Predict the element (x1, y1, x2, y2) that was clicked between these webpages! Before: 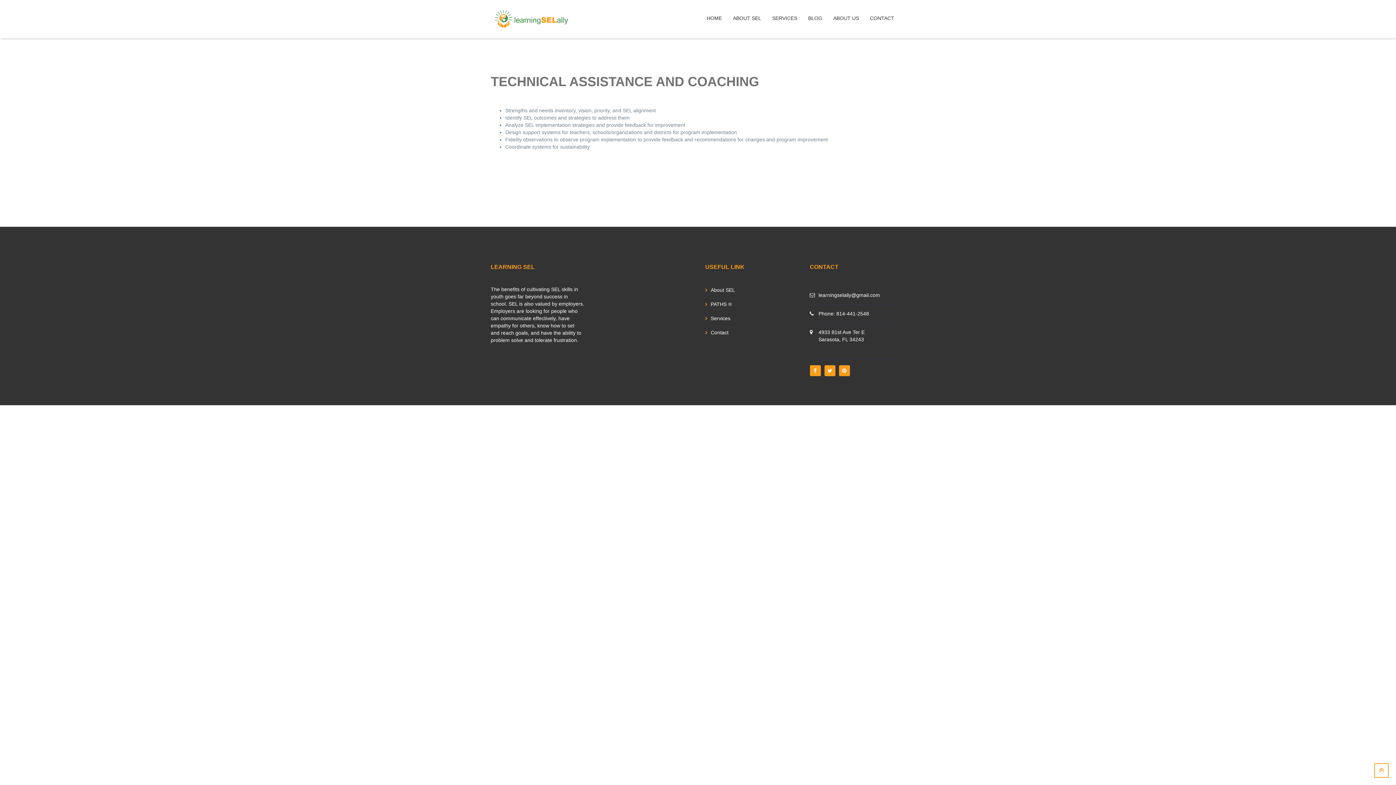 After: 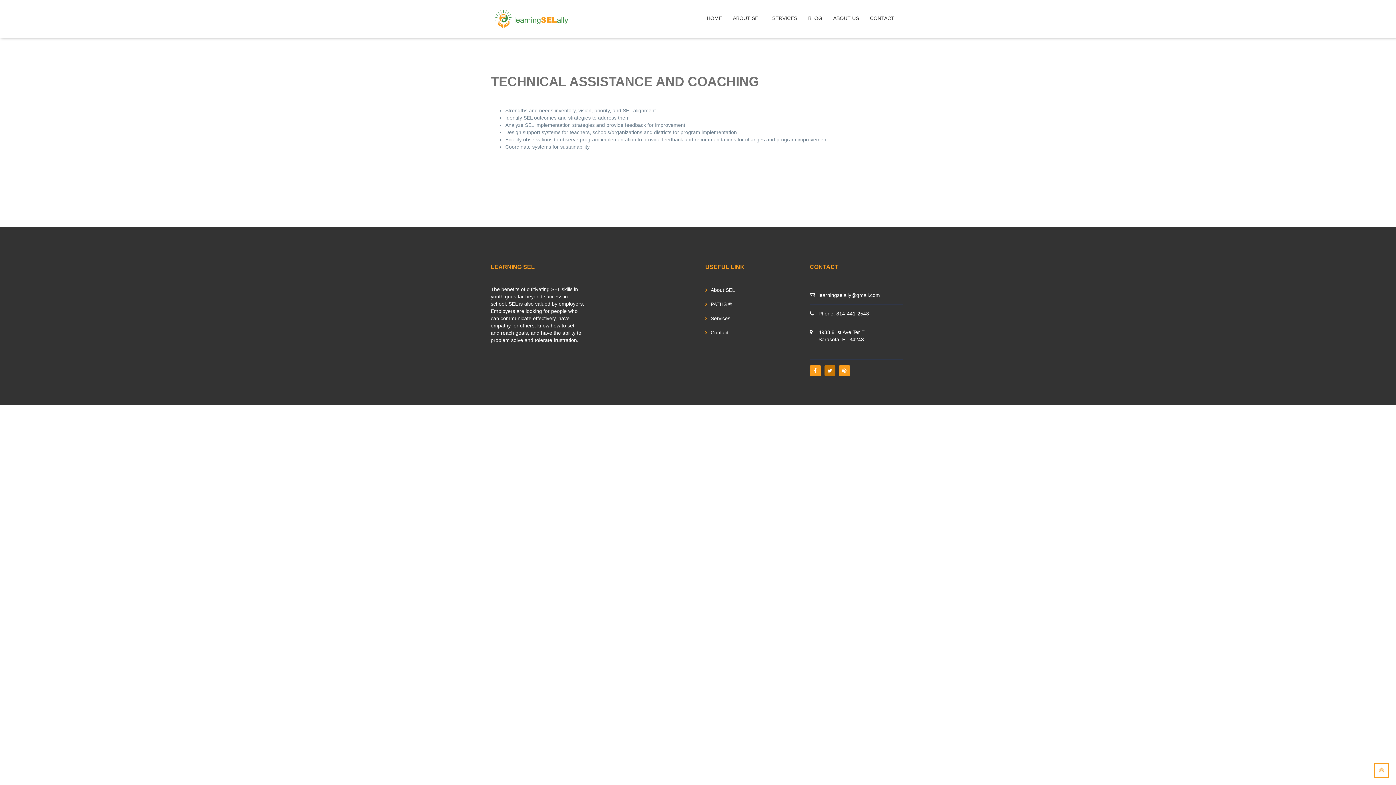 Action: bbox: (824, 365, 835, 376)